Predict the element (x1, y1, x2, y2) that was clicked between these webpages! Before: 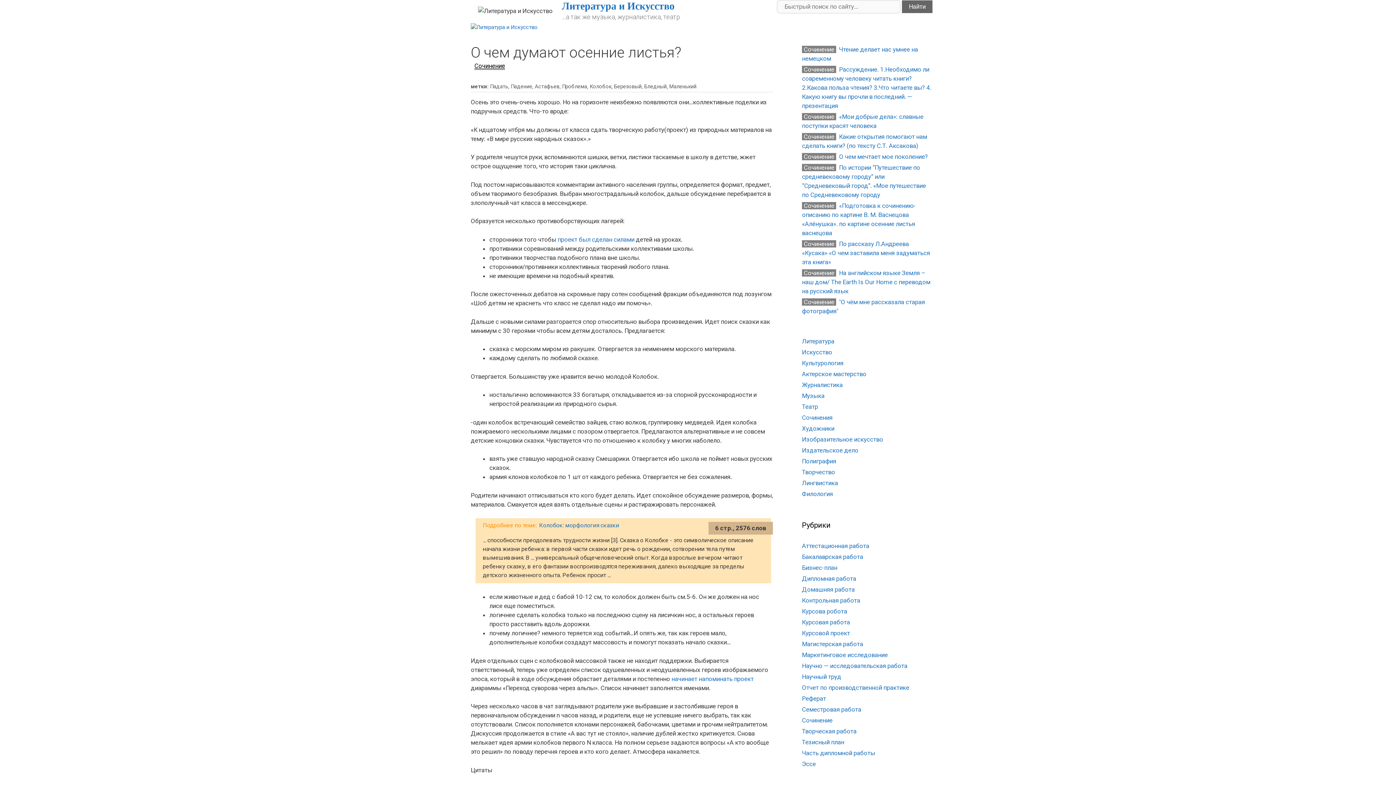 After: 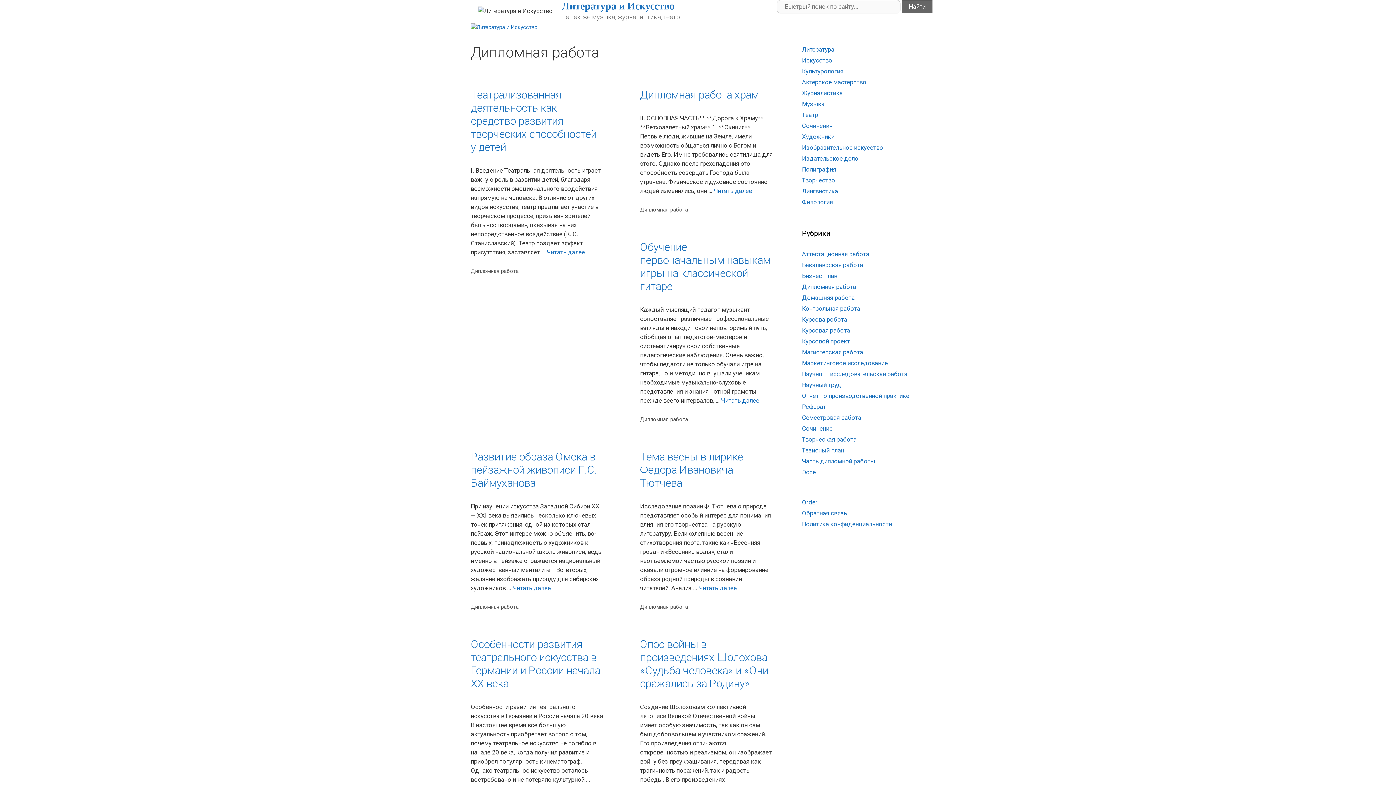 Action: bbox: (802, 575, 856, 582) label: Дипломная работа